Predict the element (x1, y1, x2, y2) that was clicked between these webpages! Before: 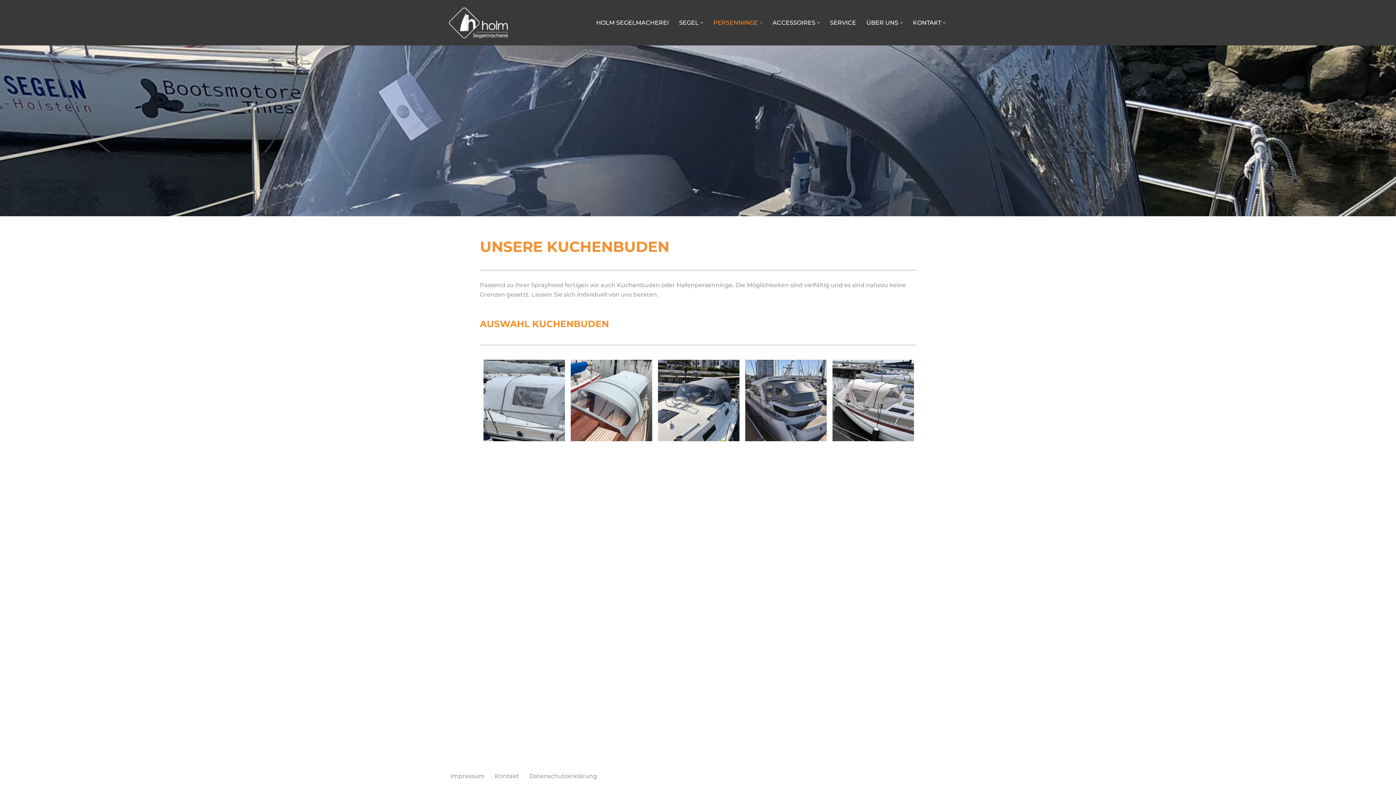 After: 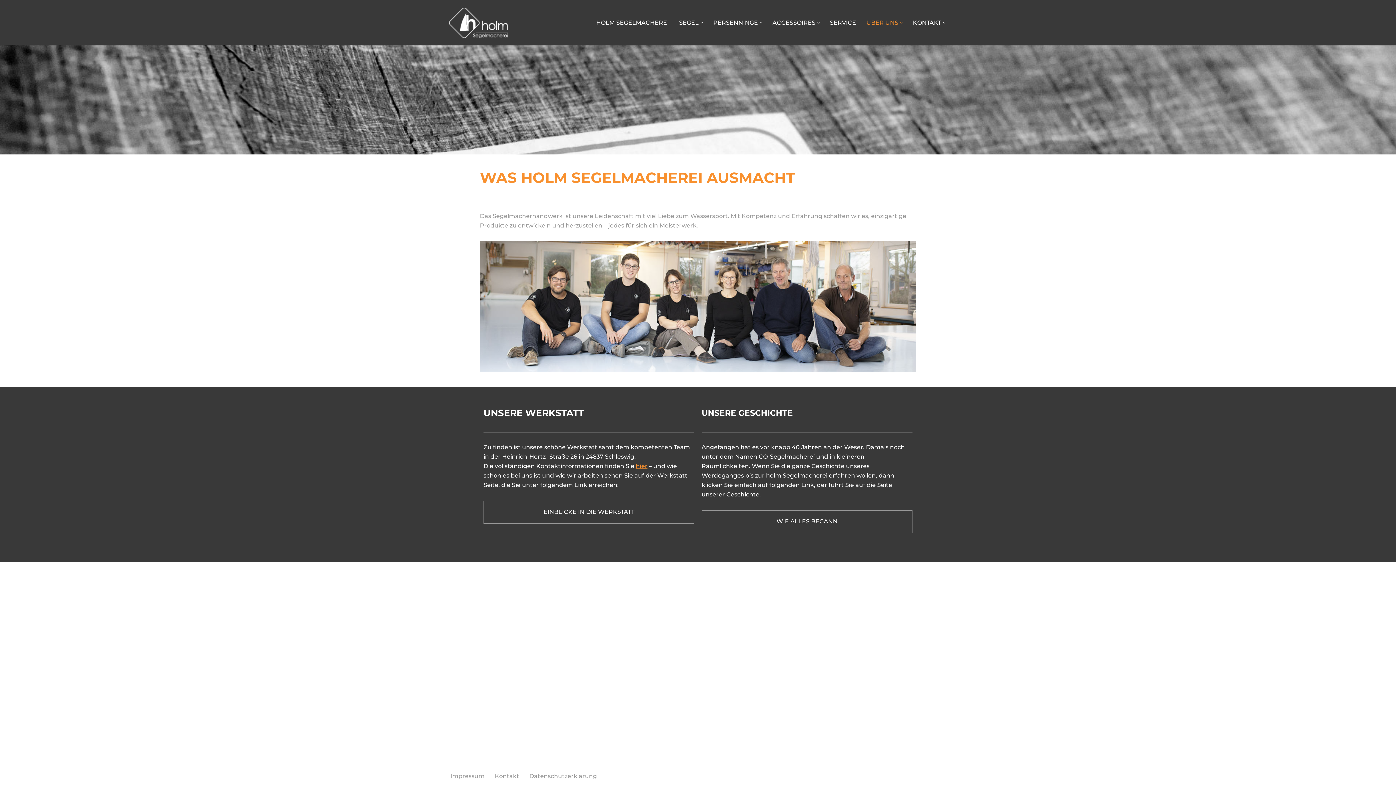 Action: bbox: (866, 17, 898, 27) label: ÜBER UNS